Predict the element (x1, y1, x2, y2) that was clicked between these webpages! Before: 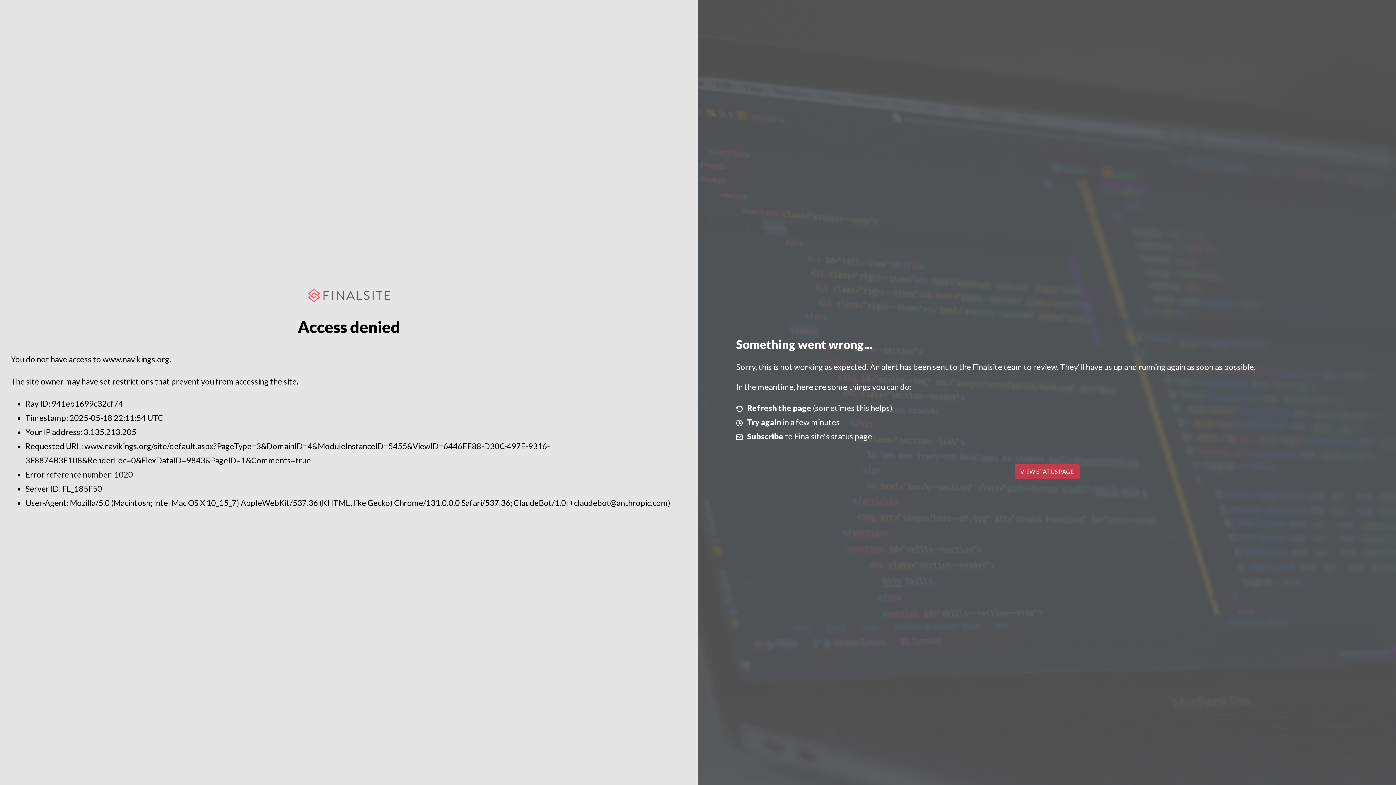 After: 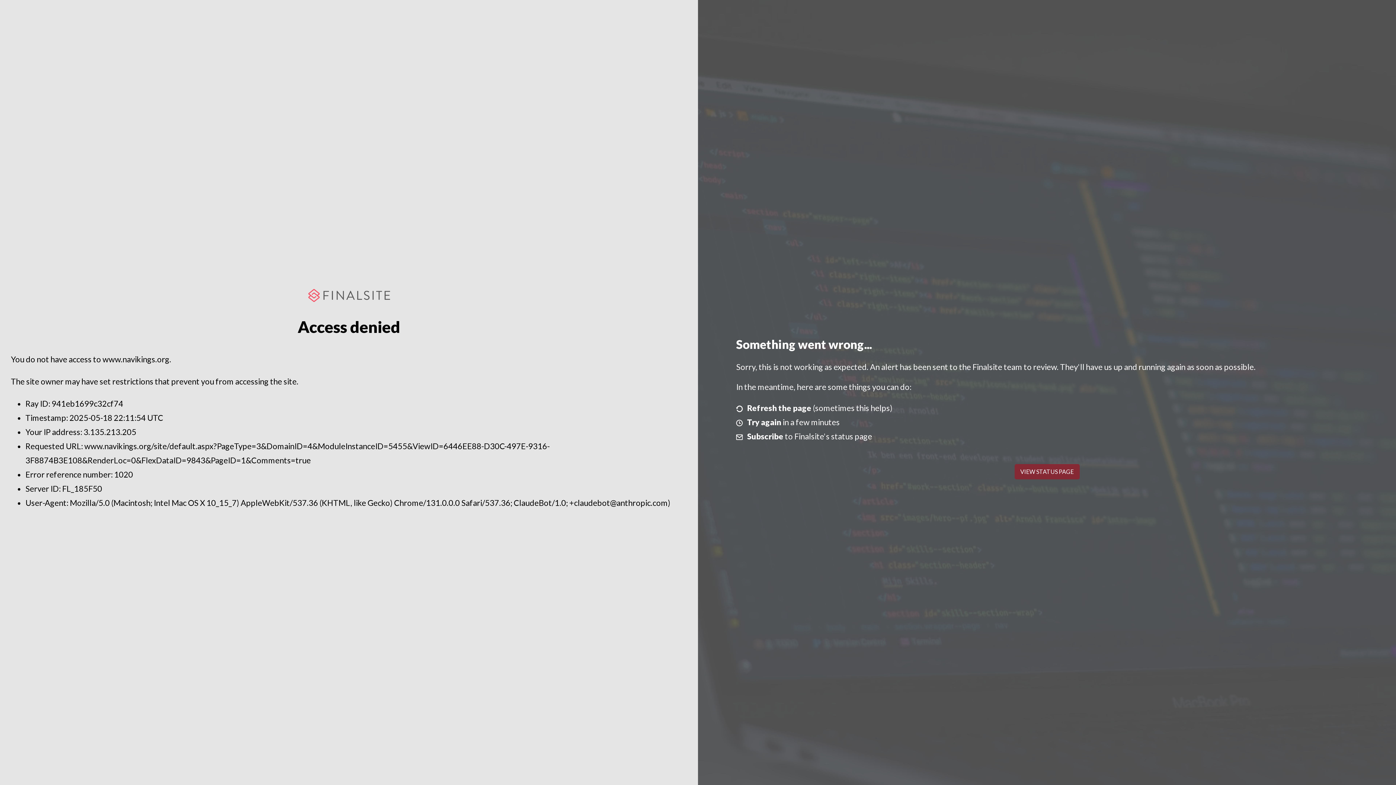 Action: bbox: (1014, 464, 1079, 479) label: VIEW STATUS PAGE